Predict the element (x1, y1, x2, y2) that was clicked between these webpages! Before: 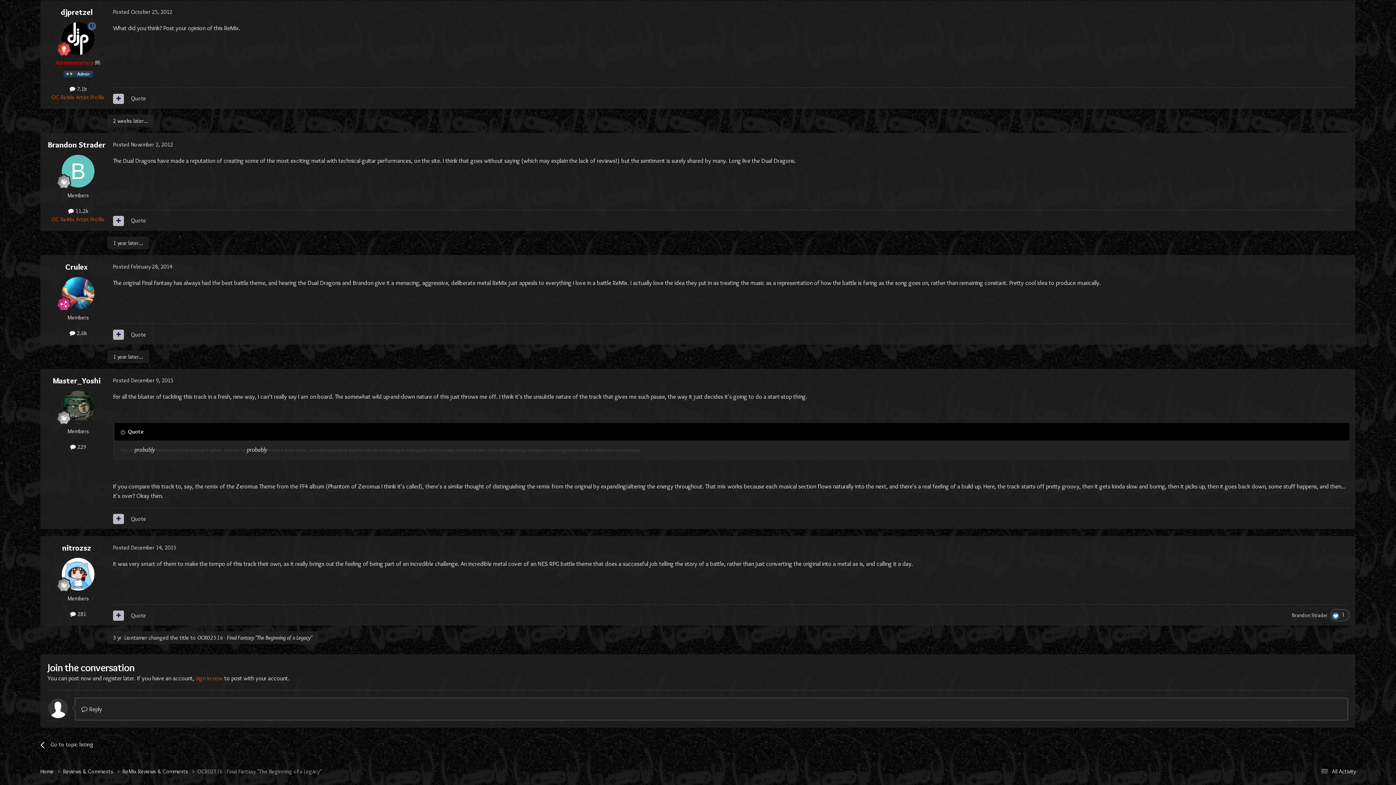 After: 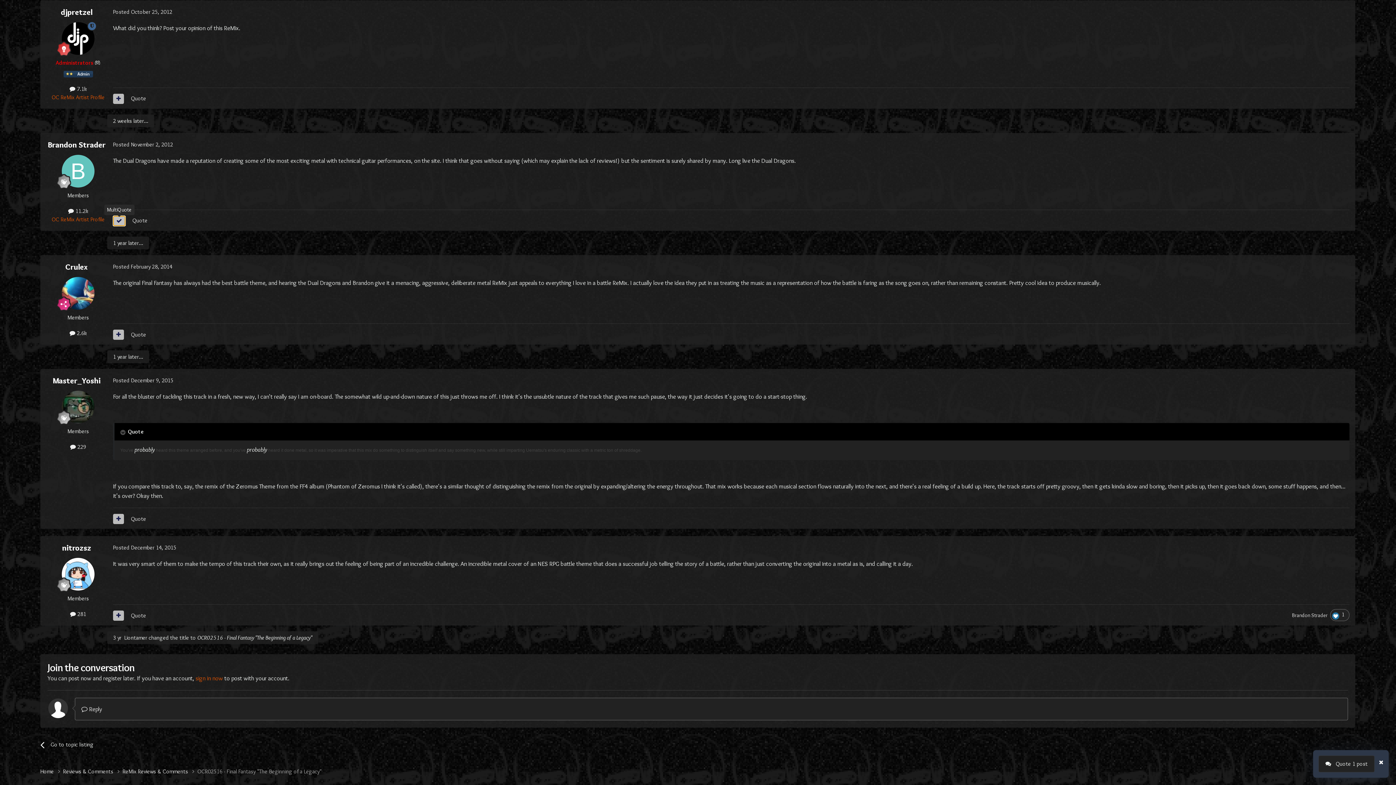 Action: bbox: (113, 215, 124, 226)